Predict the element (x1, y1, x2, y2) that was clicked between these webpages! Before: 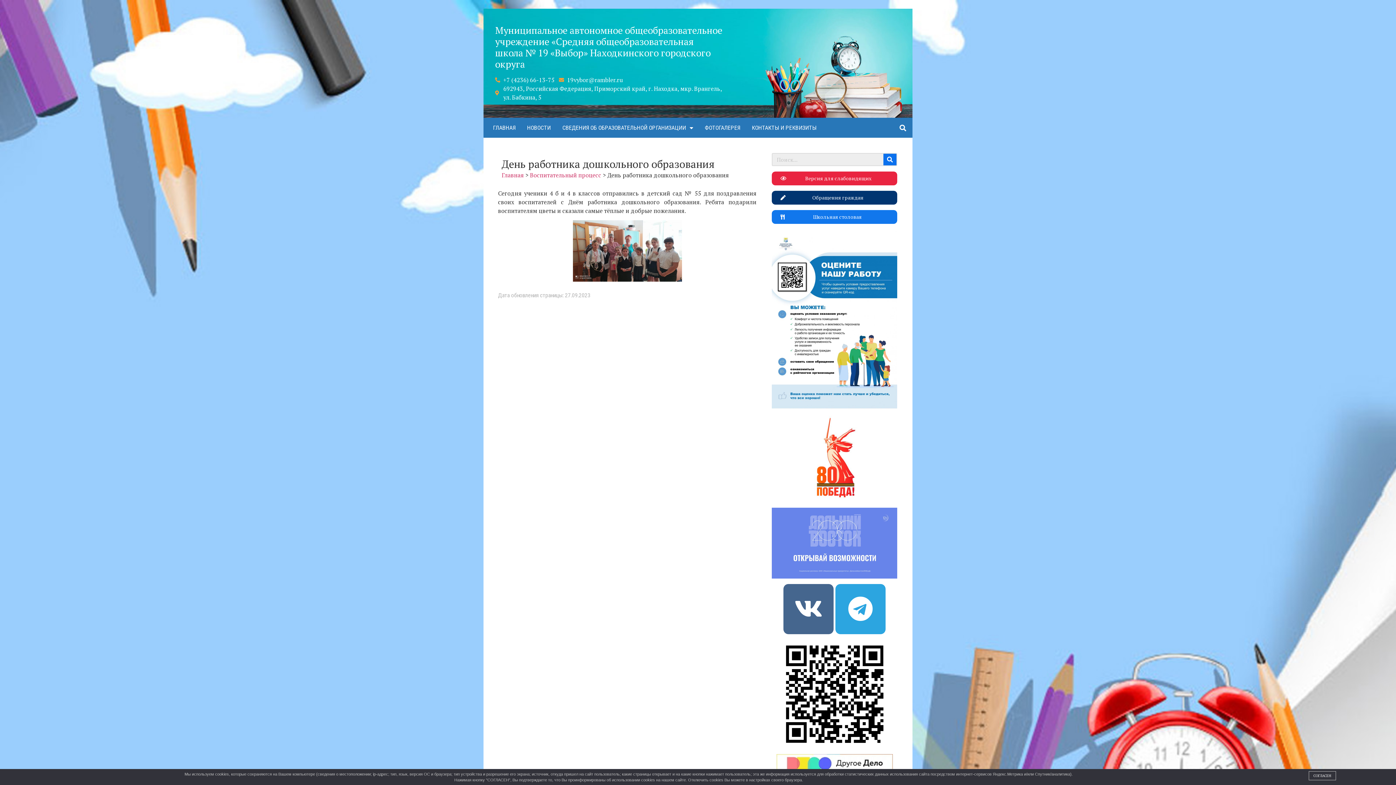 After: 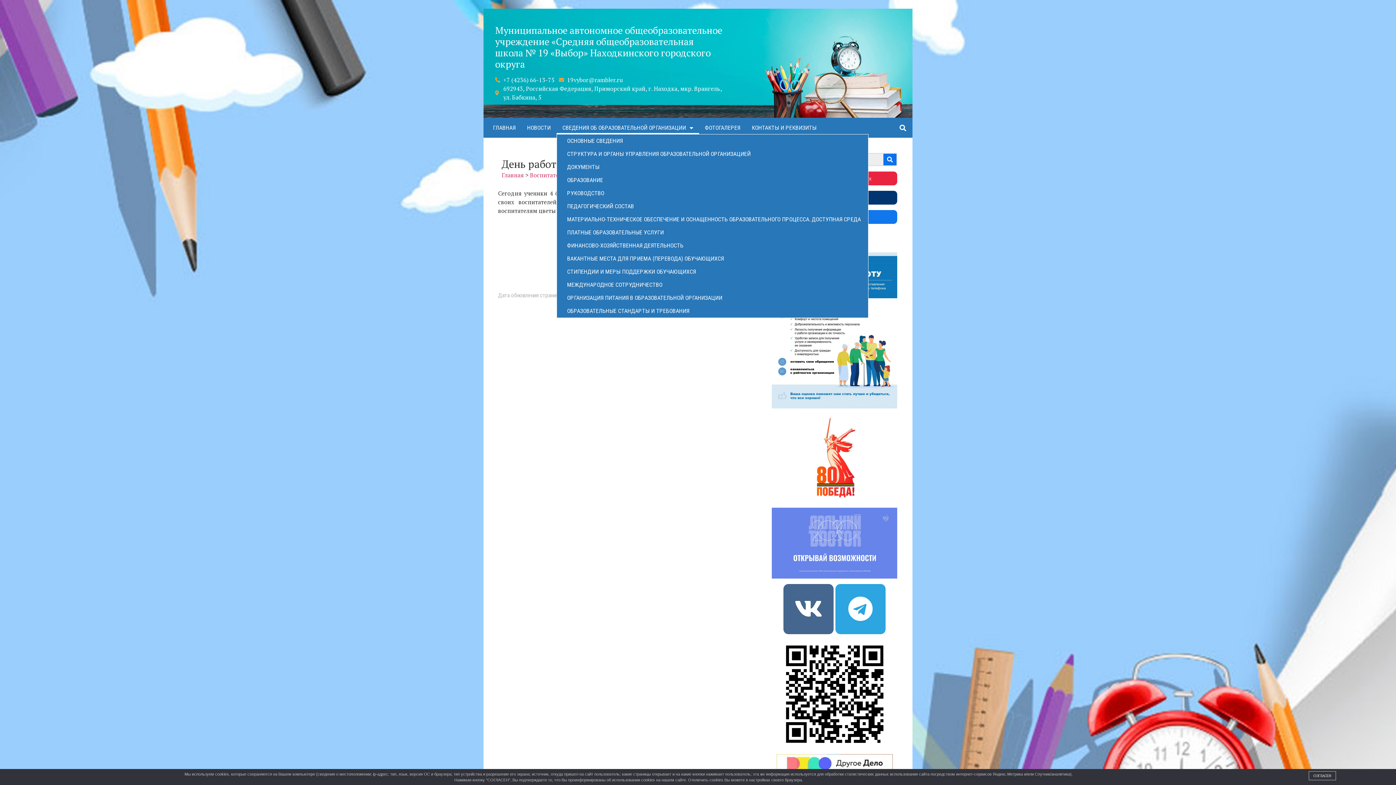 Action: label: СВЕДЕНИЯ ОБ ОБРАЗОВАТЕЛЬНОЙ ОРГАНИЗАЦИИ bbox: (556, 121, 699, 134)